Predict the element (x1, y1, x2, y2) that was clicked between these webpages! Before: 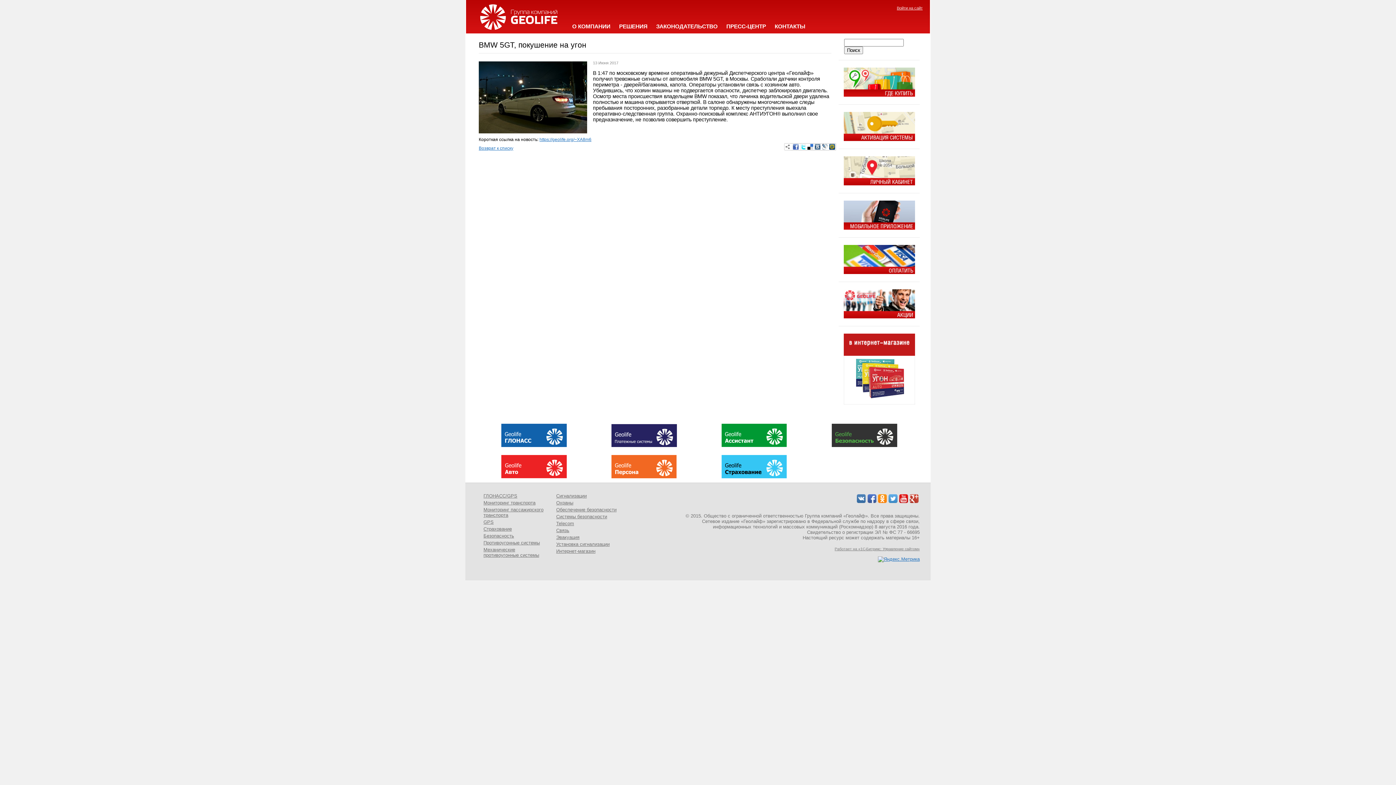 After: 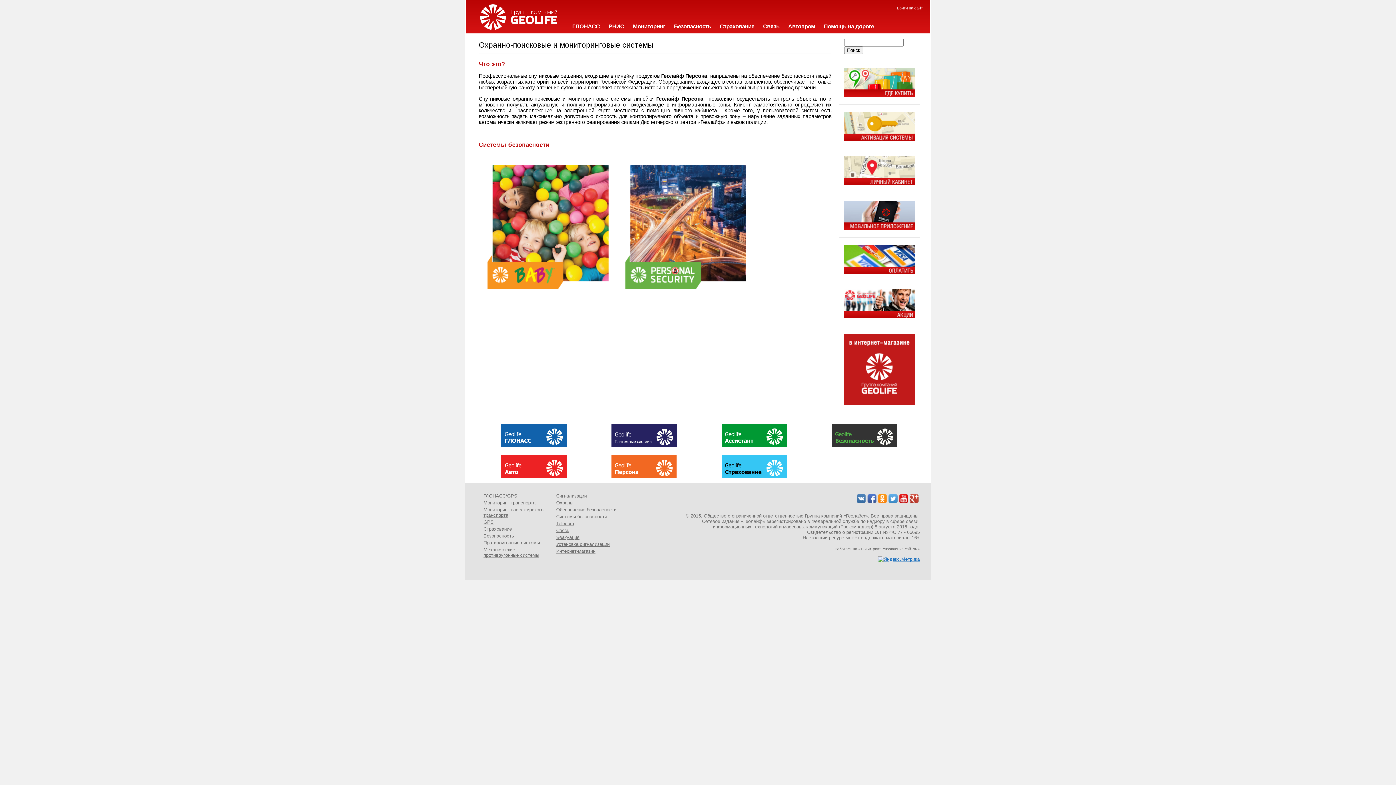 Action: bbox: (611, 473, 676, 479)